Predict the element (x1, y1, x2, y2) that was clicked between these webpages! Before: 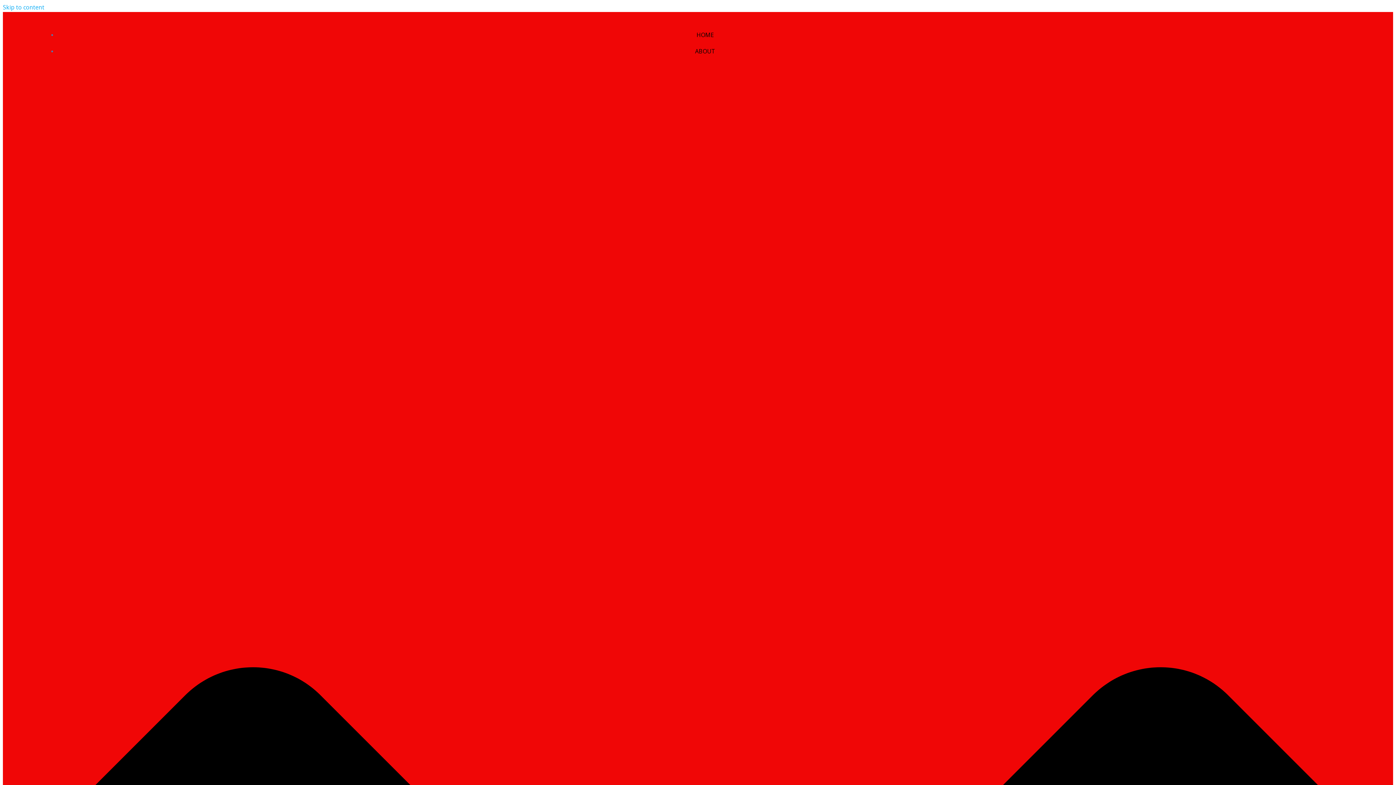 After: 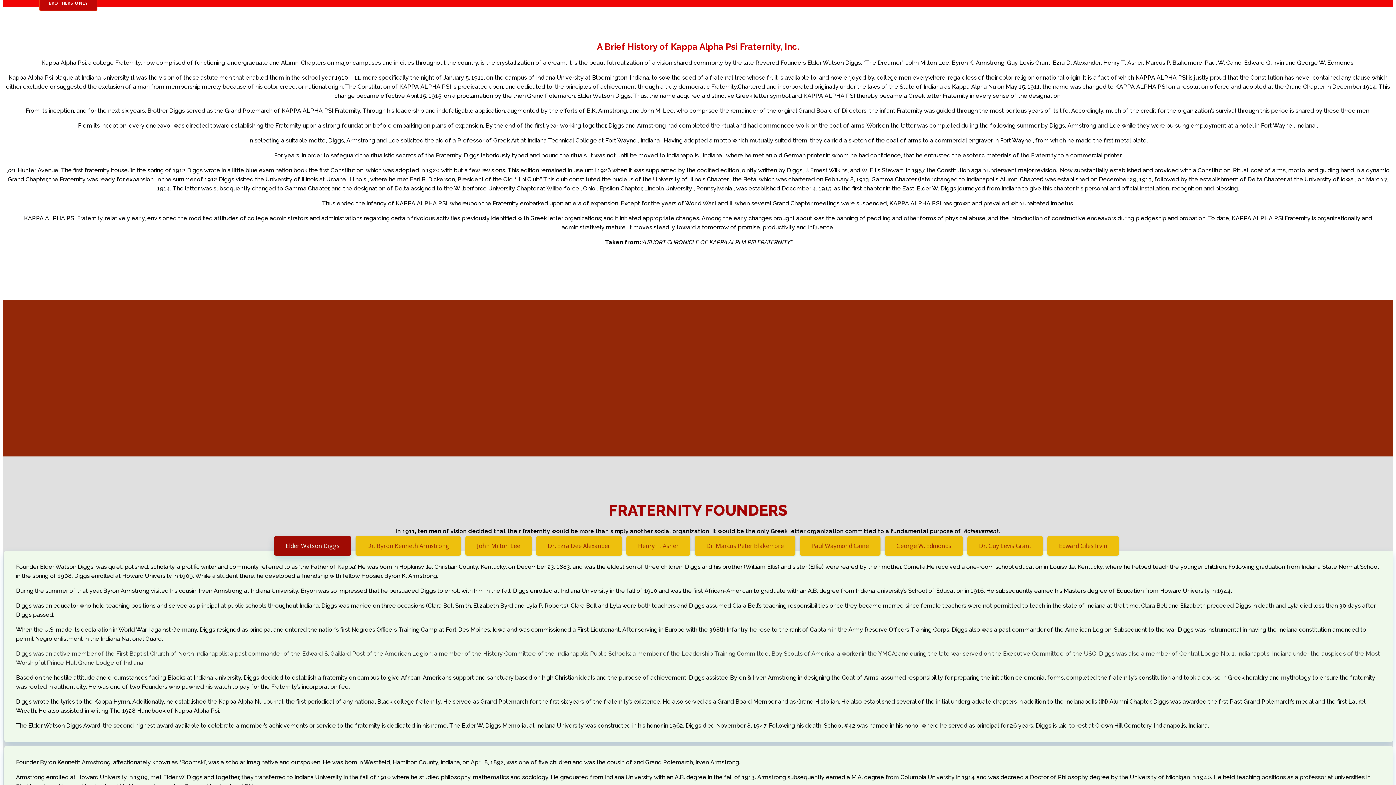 Action: bbox: (2, 3, 44, 11) label: Skip to content